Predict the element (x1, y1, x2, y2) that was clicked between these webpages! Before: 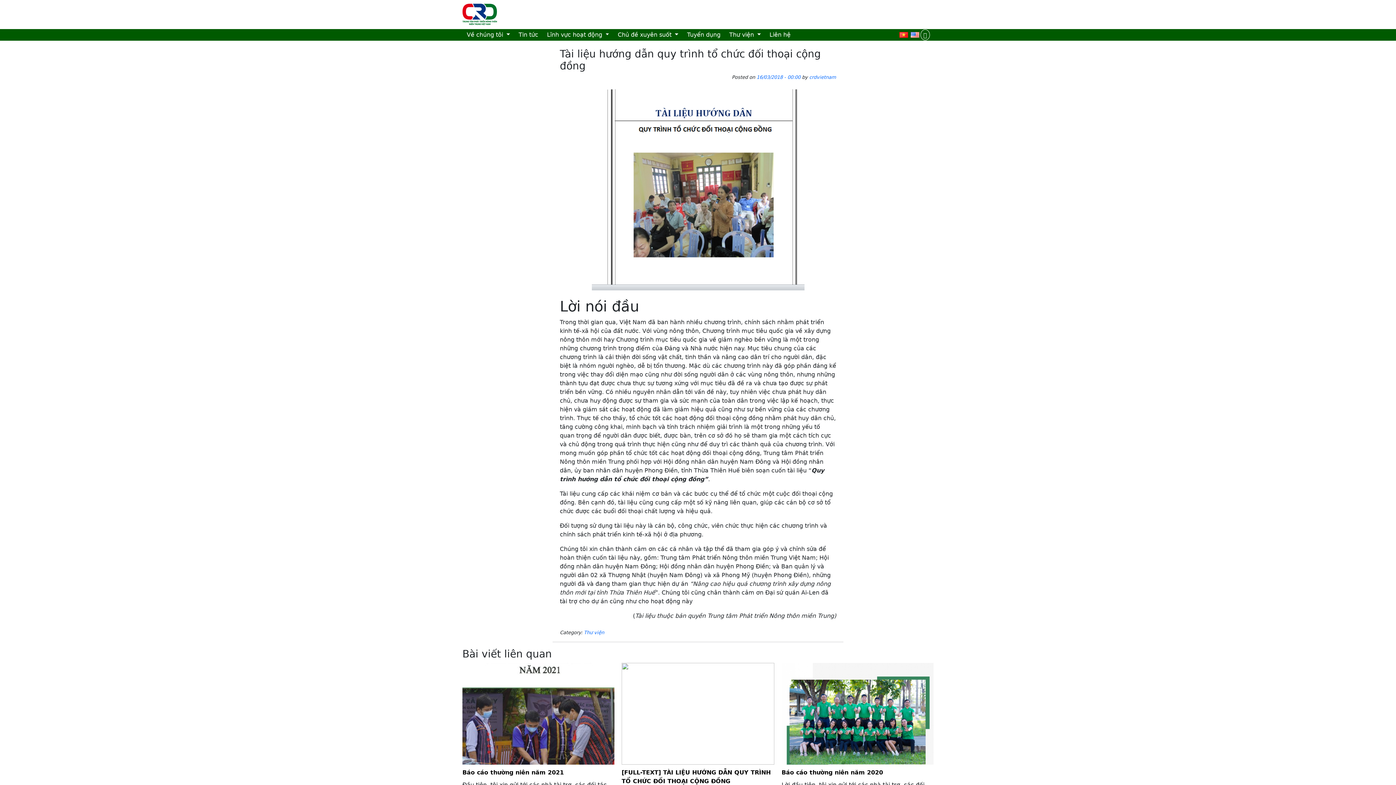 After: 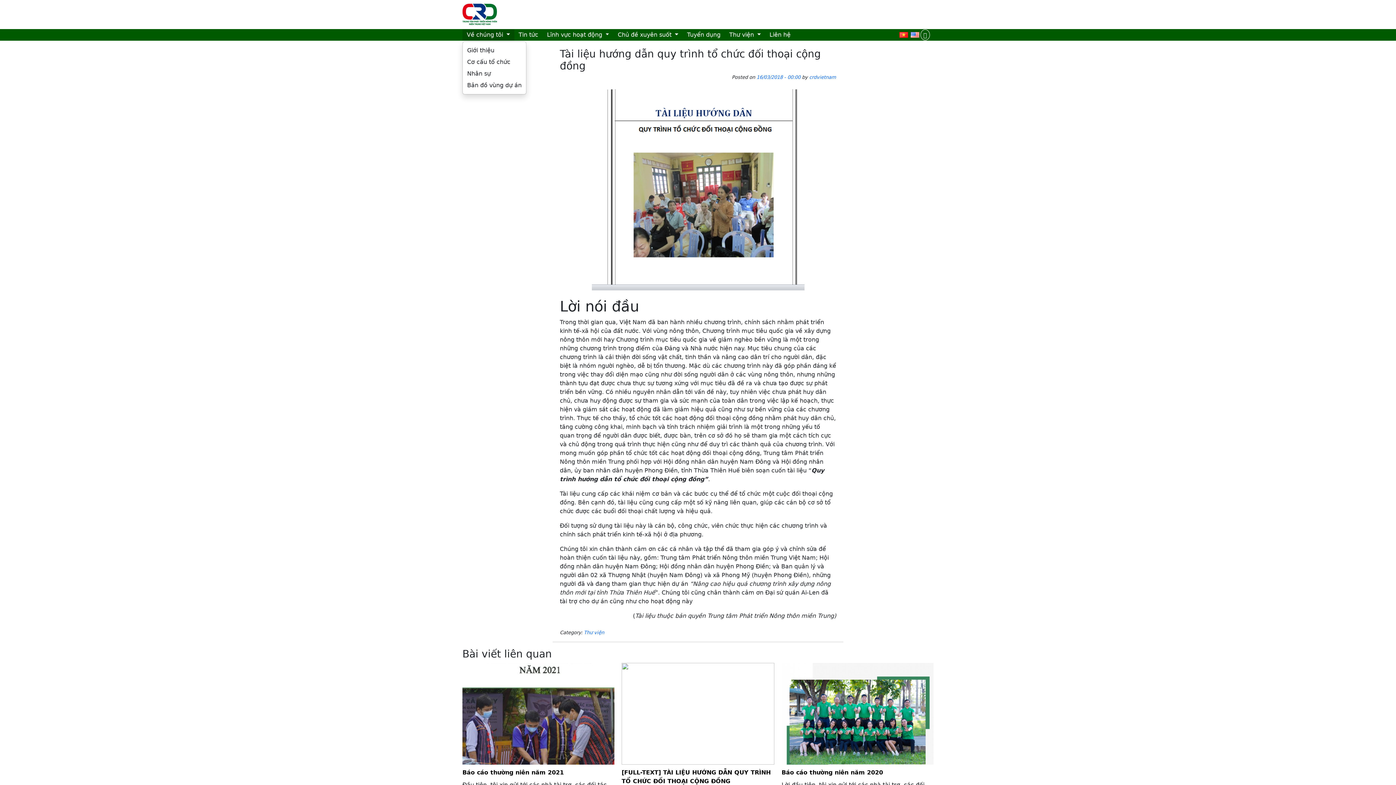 Action: label: Về chúng tôi  bbox: (462, 29, 514, 40)